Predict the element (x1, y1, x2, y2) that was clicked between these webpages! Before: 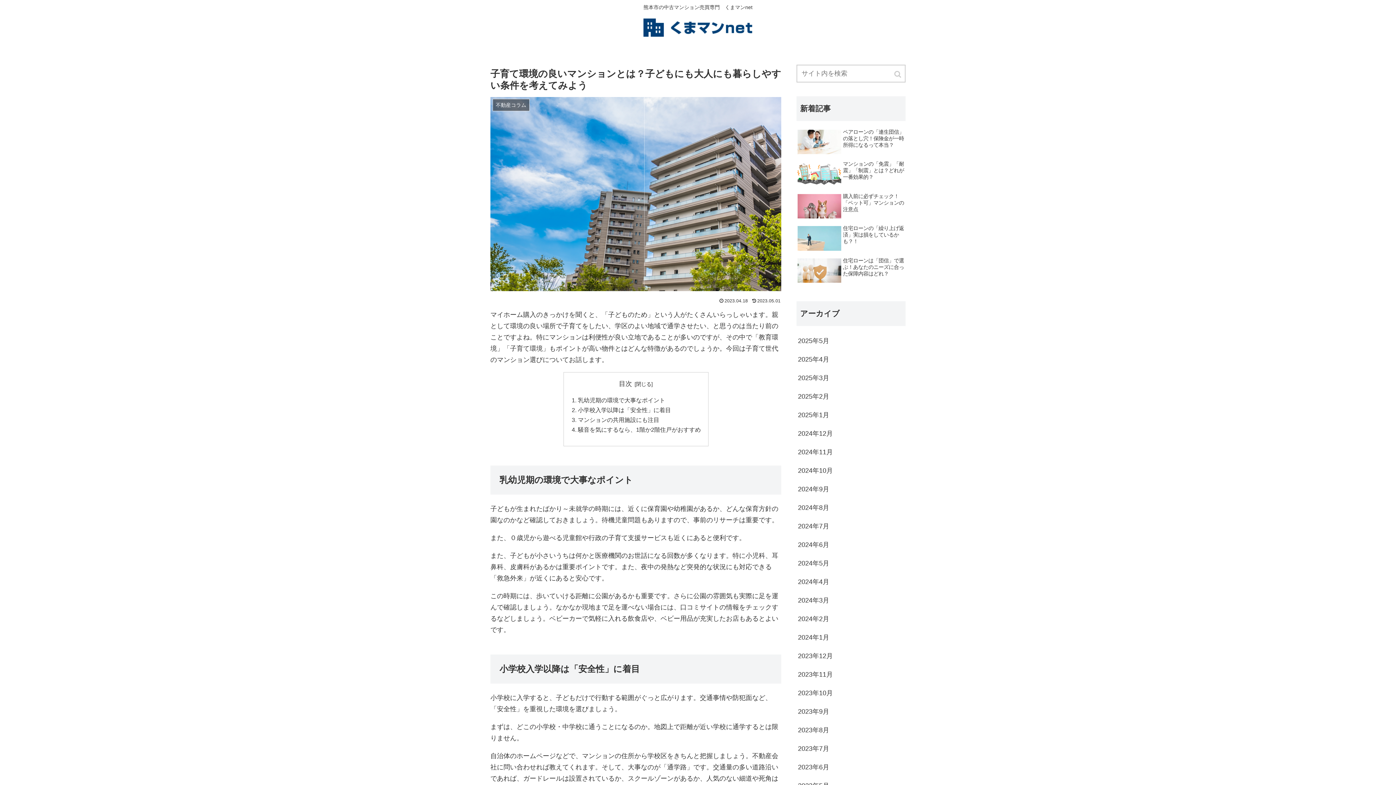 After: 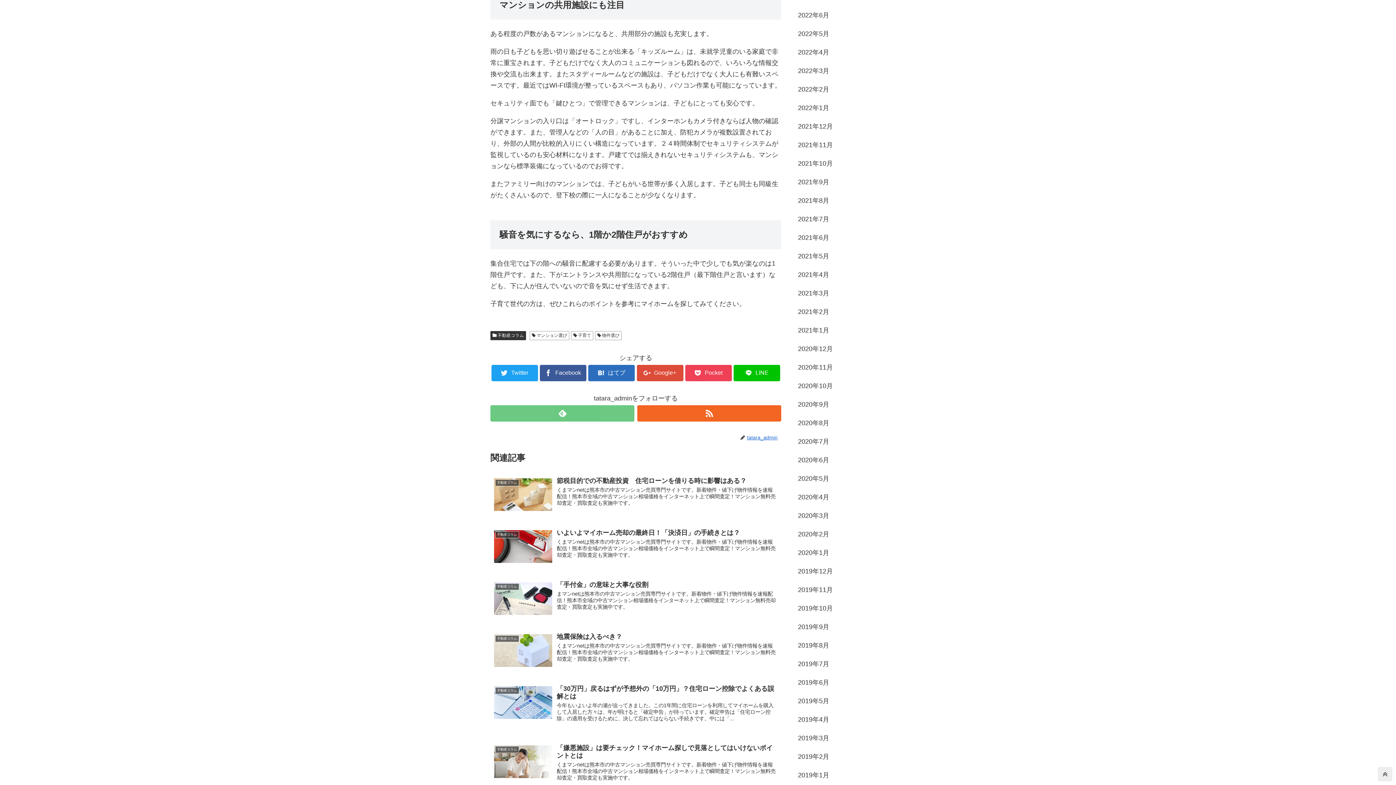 Action: bbox: (578, 416, 659, 423) label: マンションの共用施設にも注目